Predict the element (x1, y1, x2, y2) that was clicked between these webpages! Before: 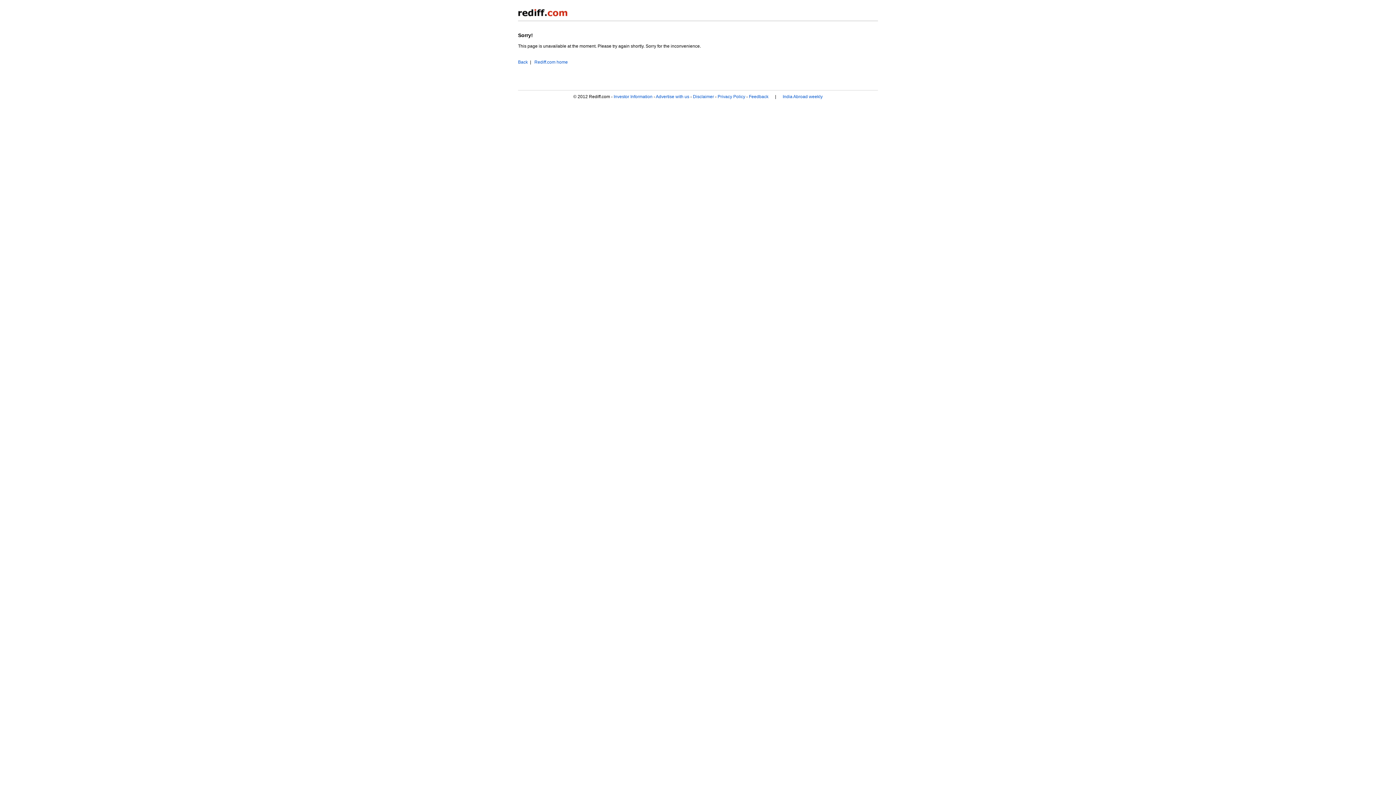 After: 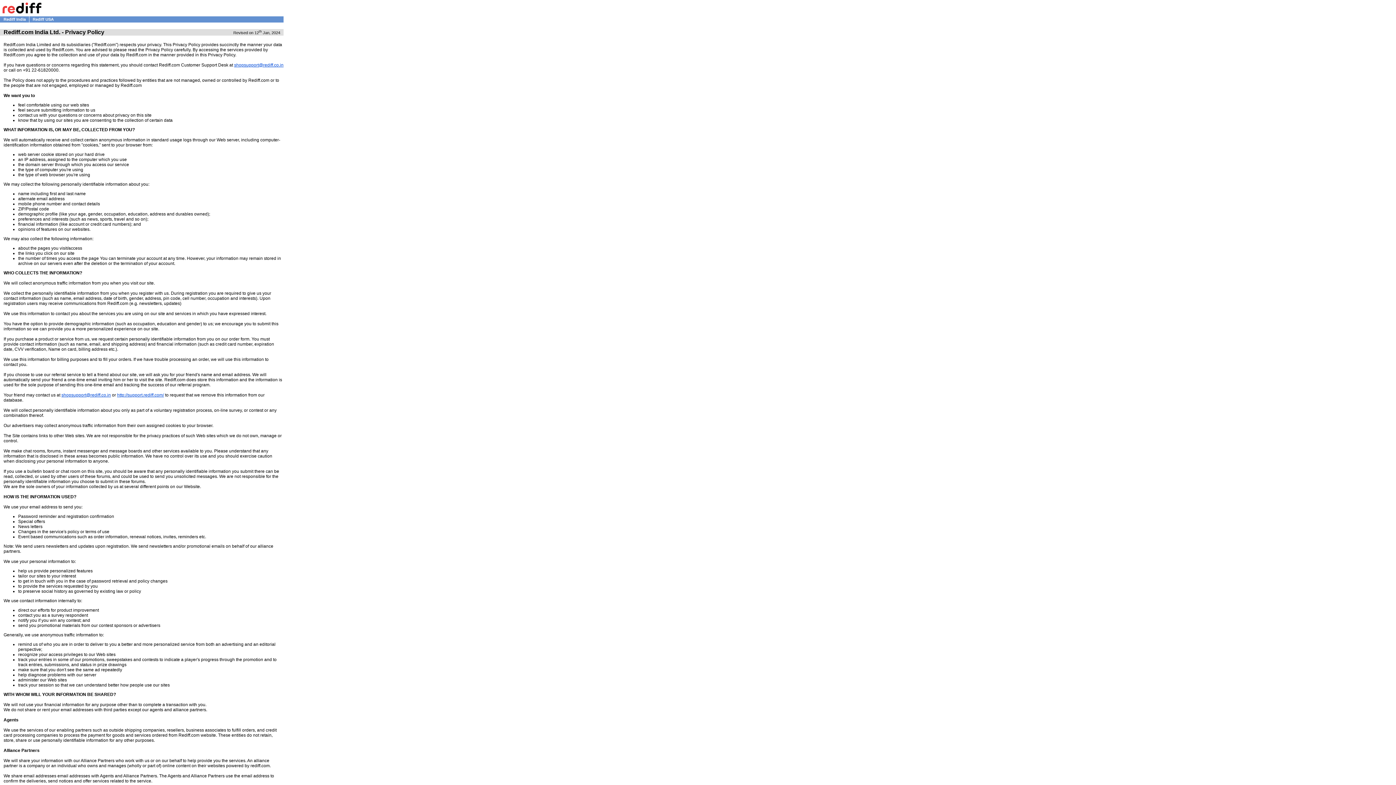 Action: bbox: (717, 94, 745, 99) label: Privacy Policy